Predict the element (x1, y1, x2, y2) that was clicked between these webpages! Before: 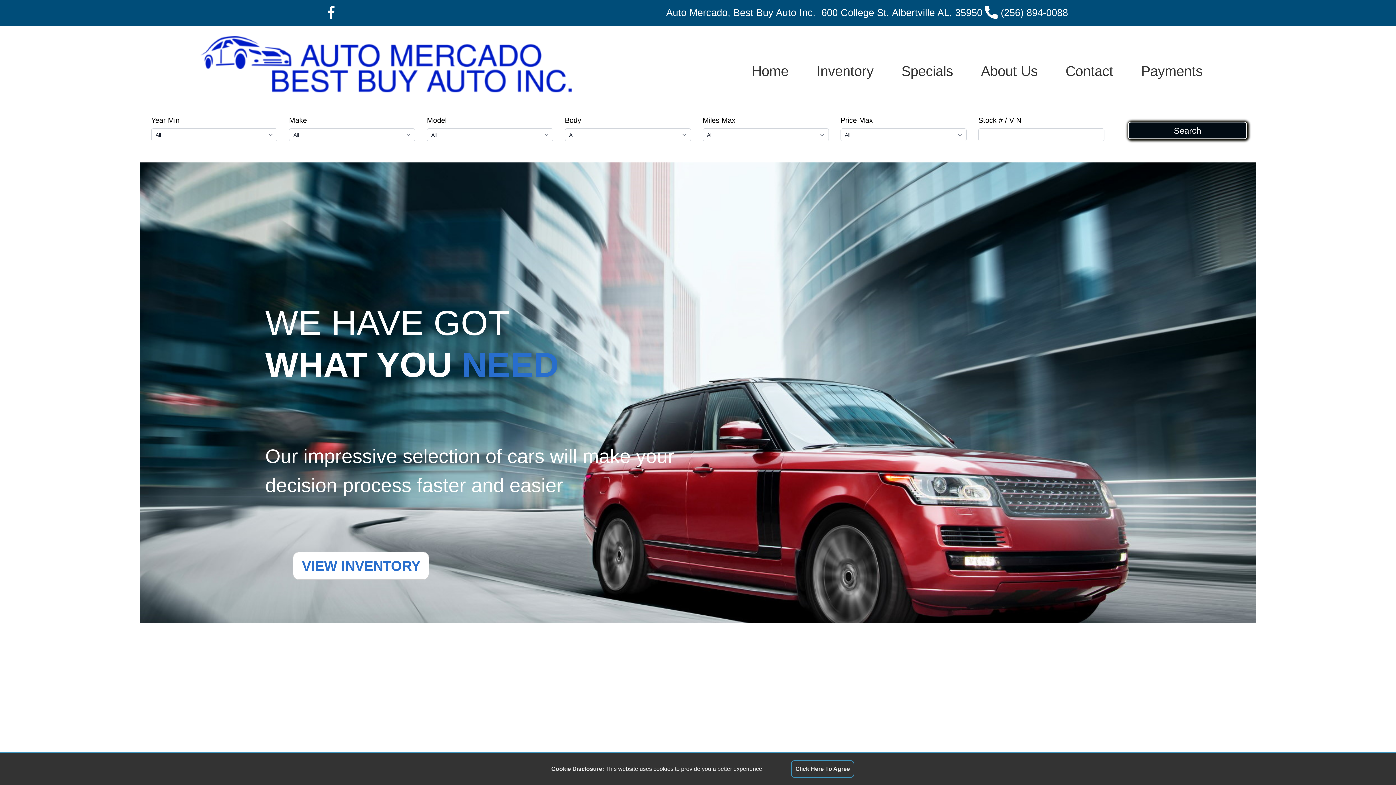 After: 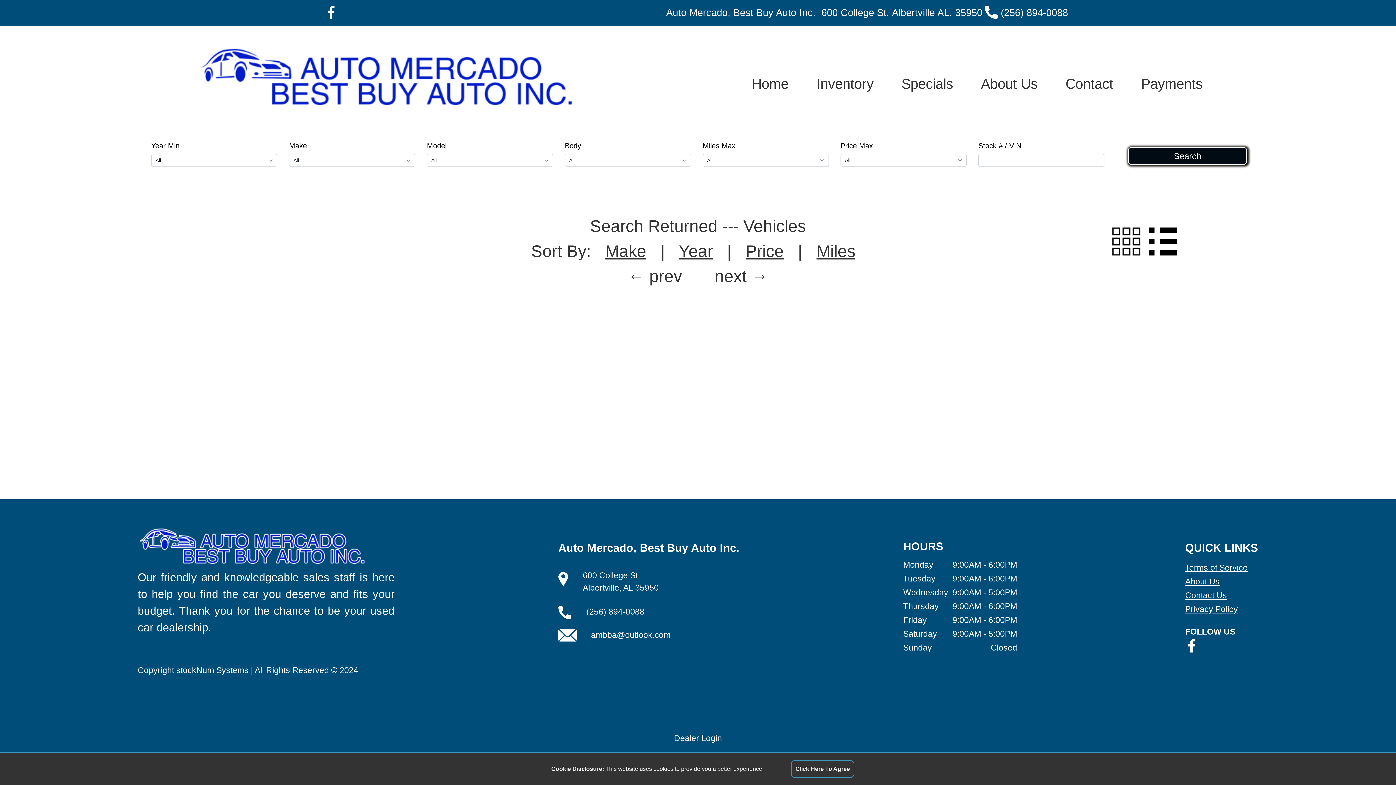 Action: bbox: (887, 57, 967, 84) label: Specials